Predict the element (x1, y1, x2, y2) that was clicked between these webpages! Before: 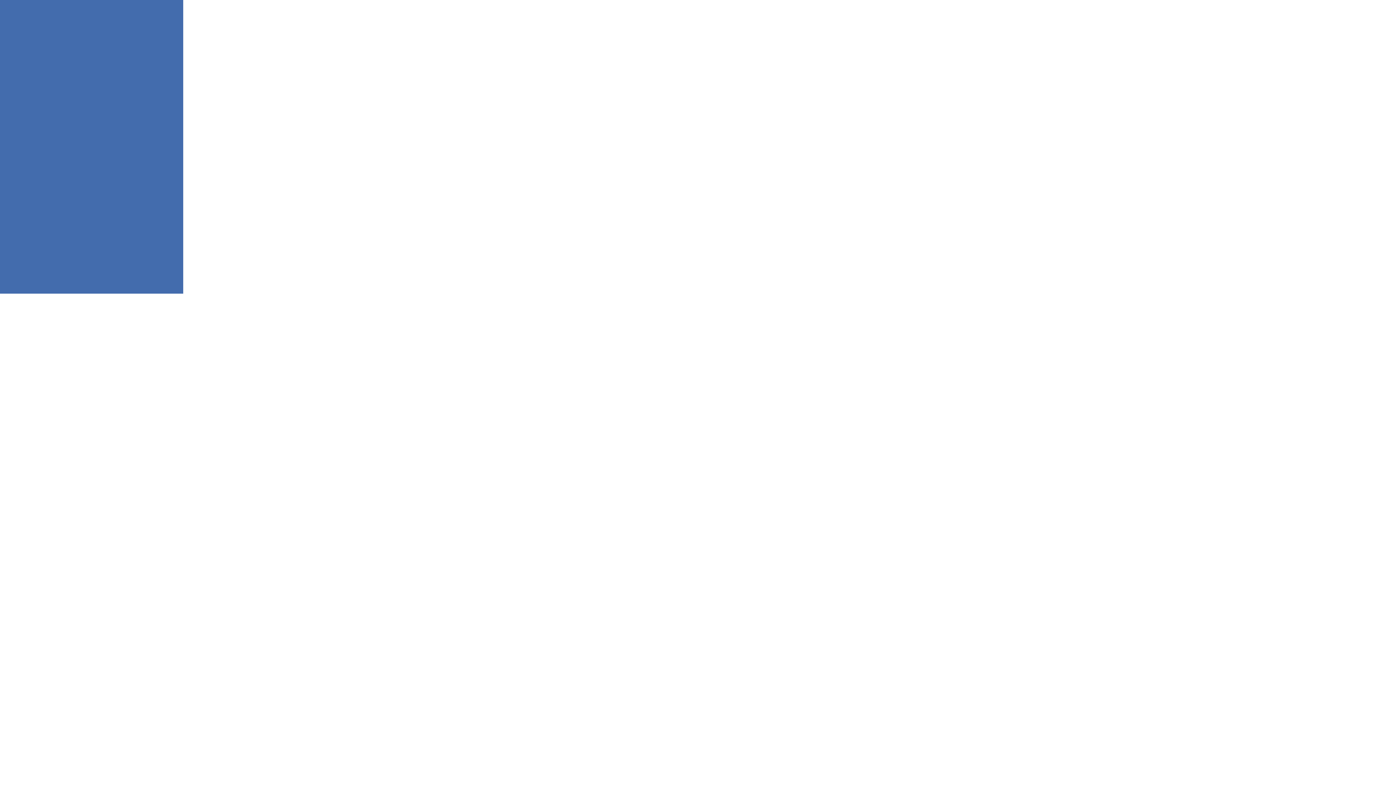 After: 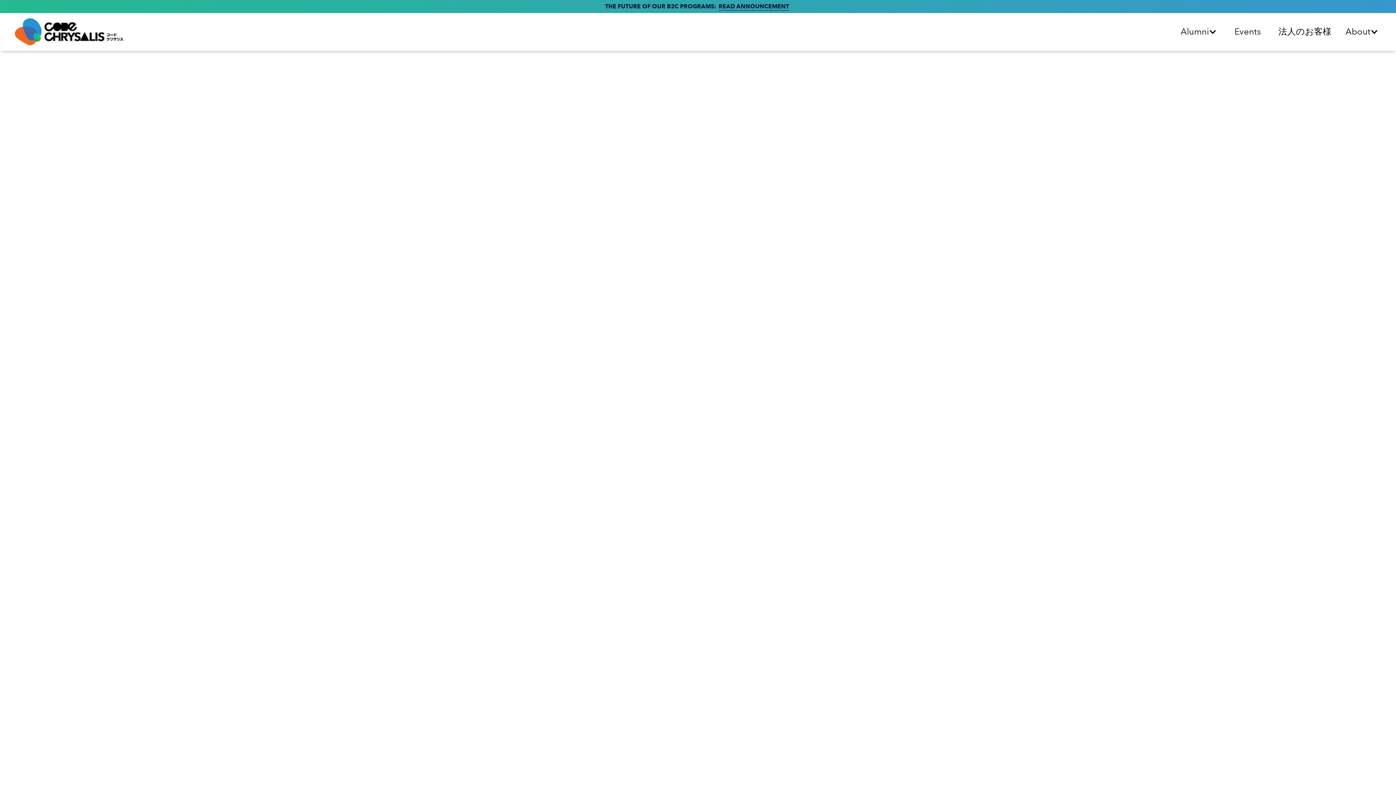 Action: label: Go Home bbox: (62, 208, 120, 231)